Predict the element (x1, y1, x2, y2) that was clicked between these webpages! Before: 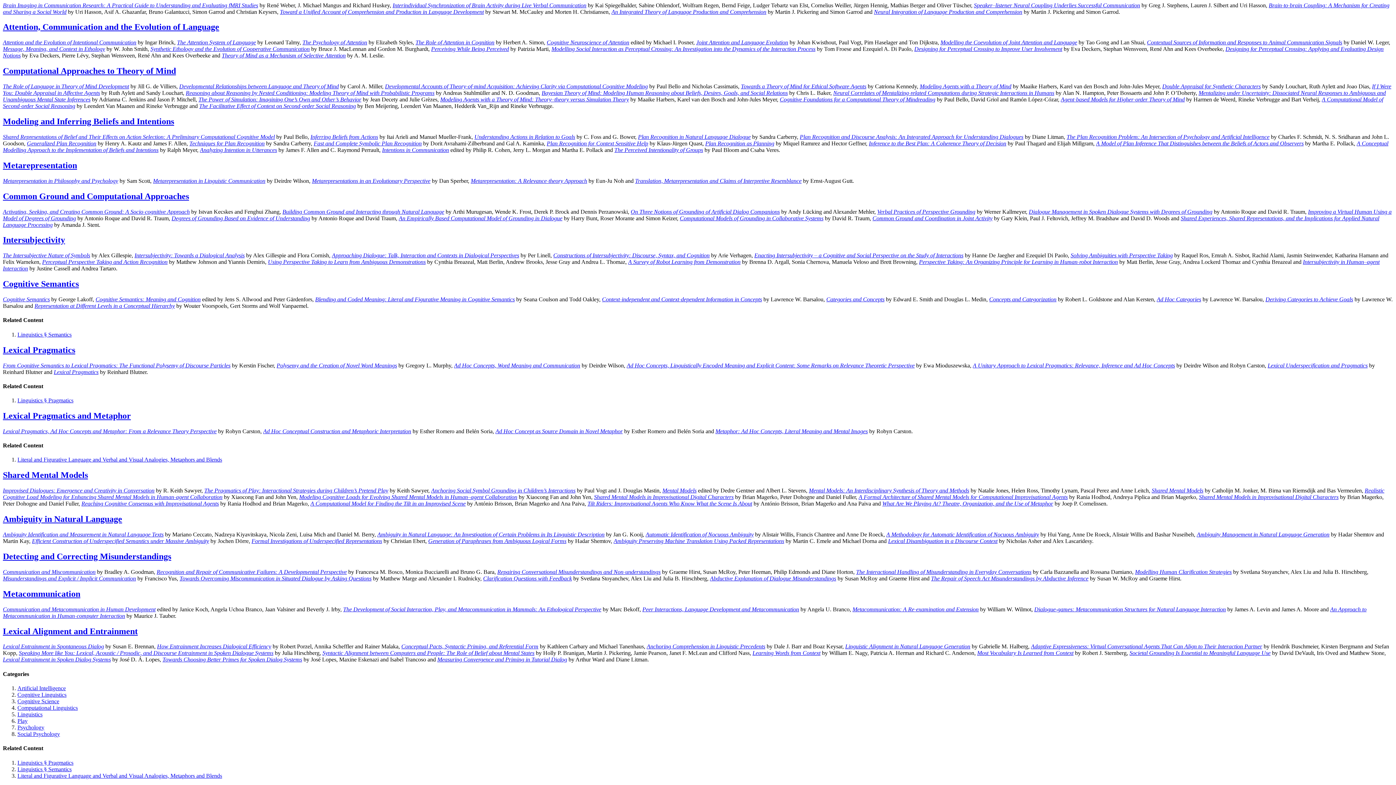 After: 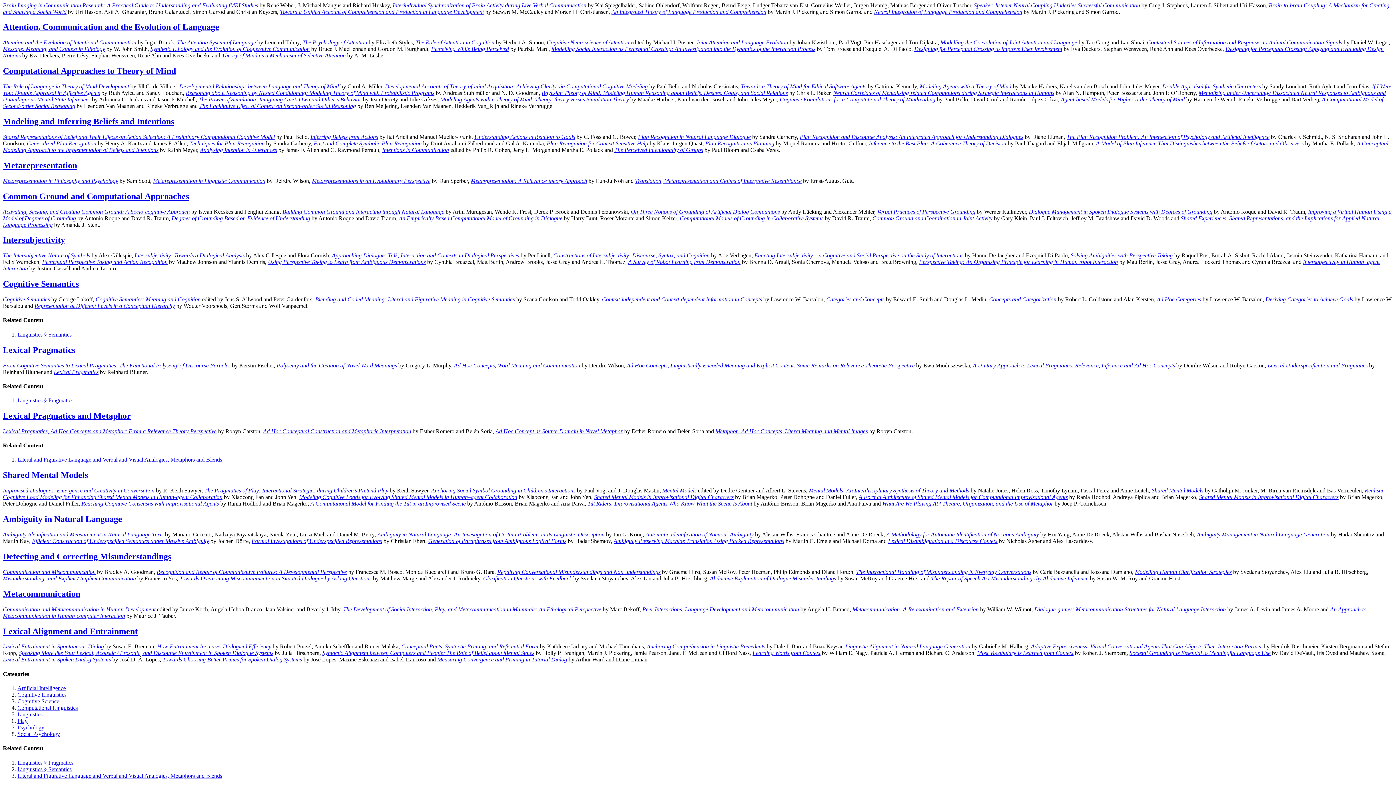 Action: label: Lexical Disambiguation in a Discourse Context bbox: (888, 538, 997, 544)